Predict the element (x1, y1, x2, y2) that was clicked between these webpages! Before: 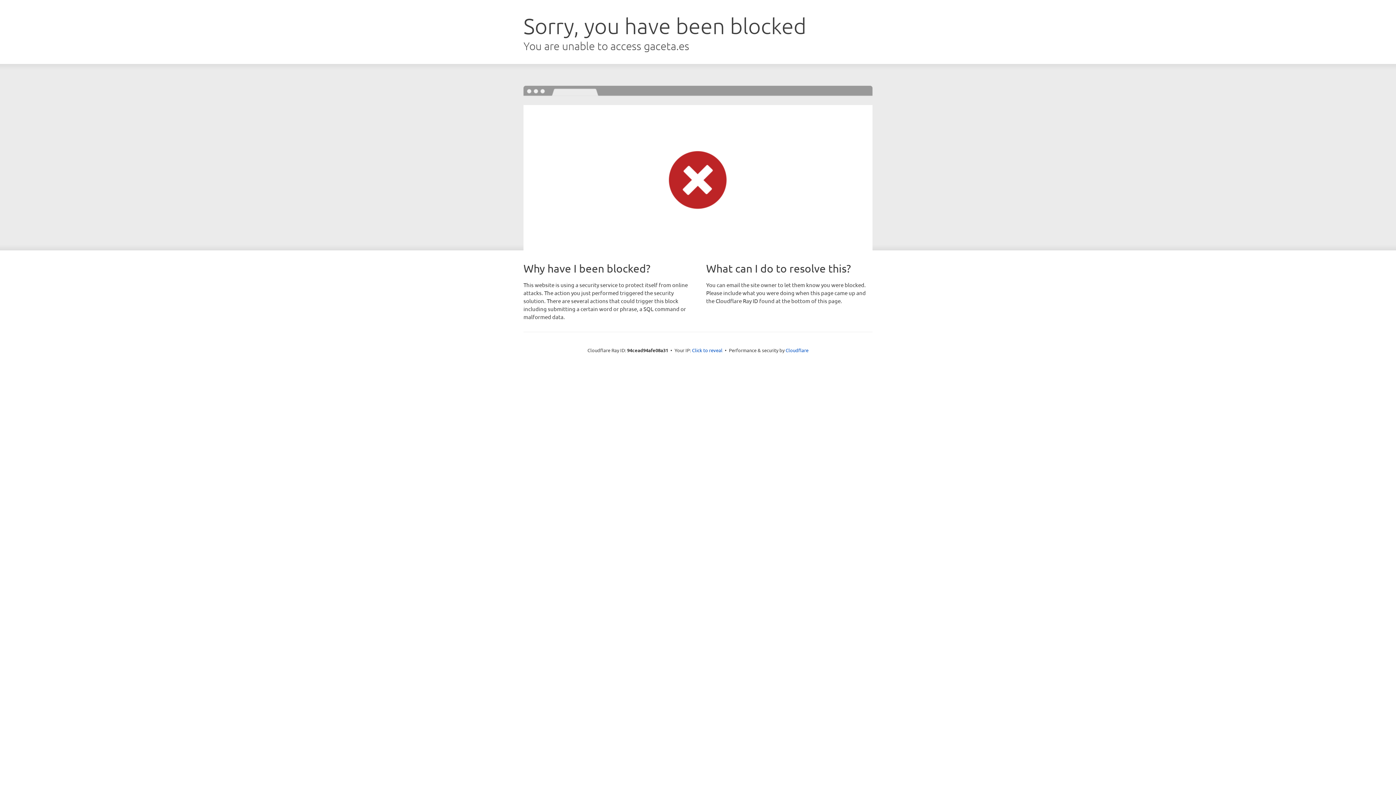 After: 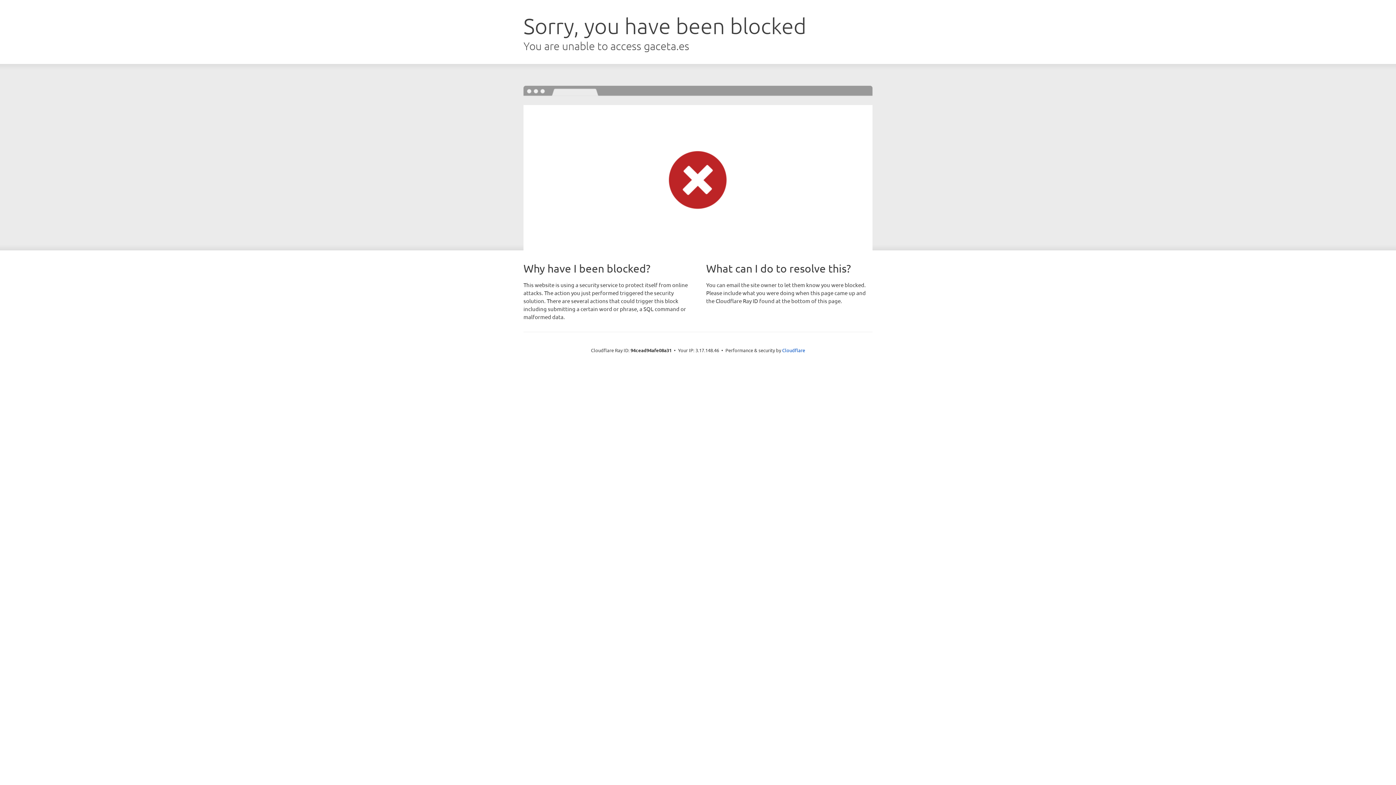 Action: label: Click to reveal bbox: (692, 346, 722, 353)